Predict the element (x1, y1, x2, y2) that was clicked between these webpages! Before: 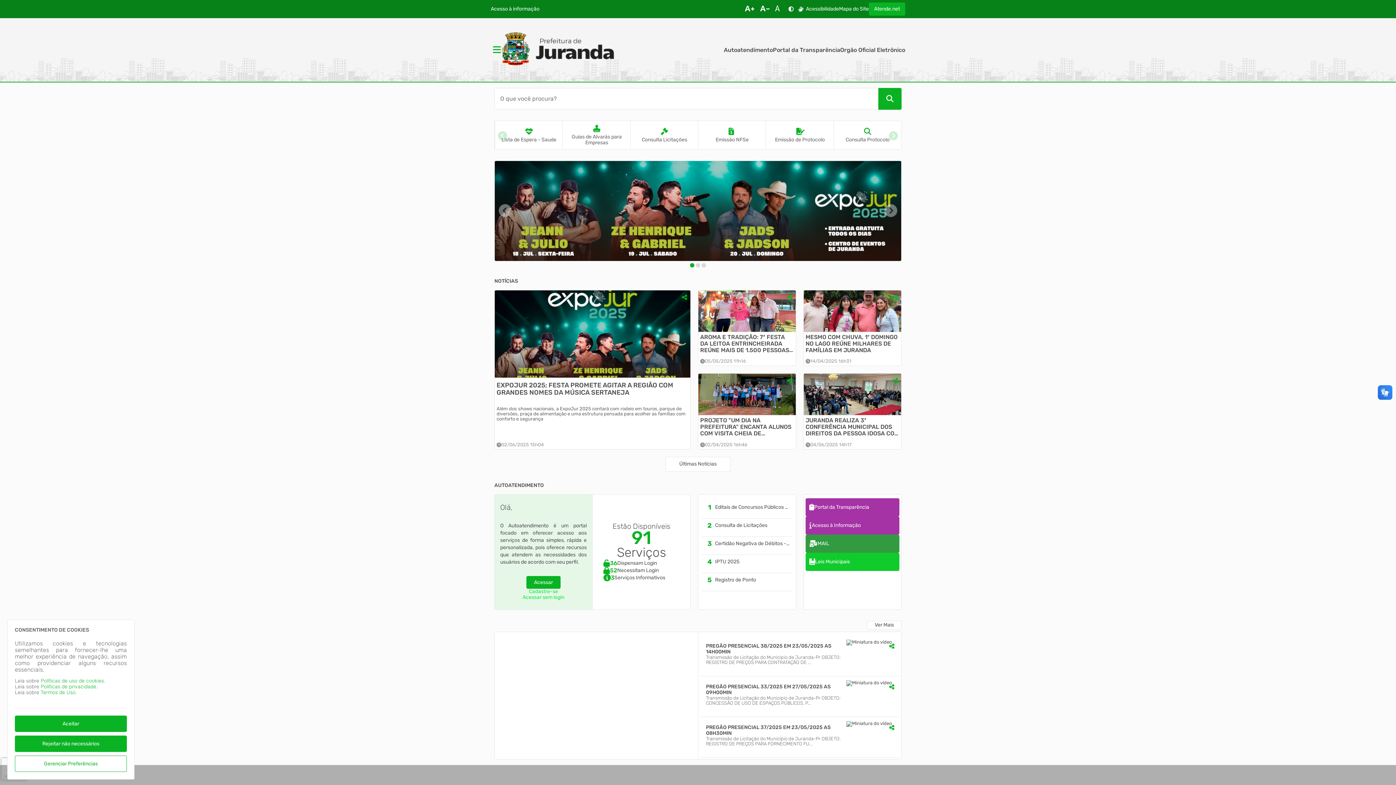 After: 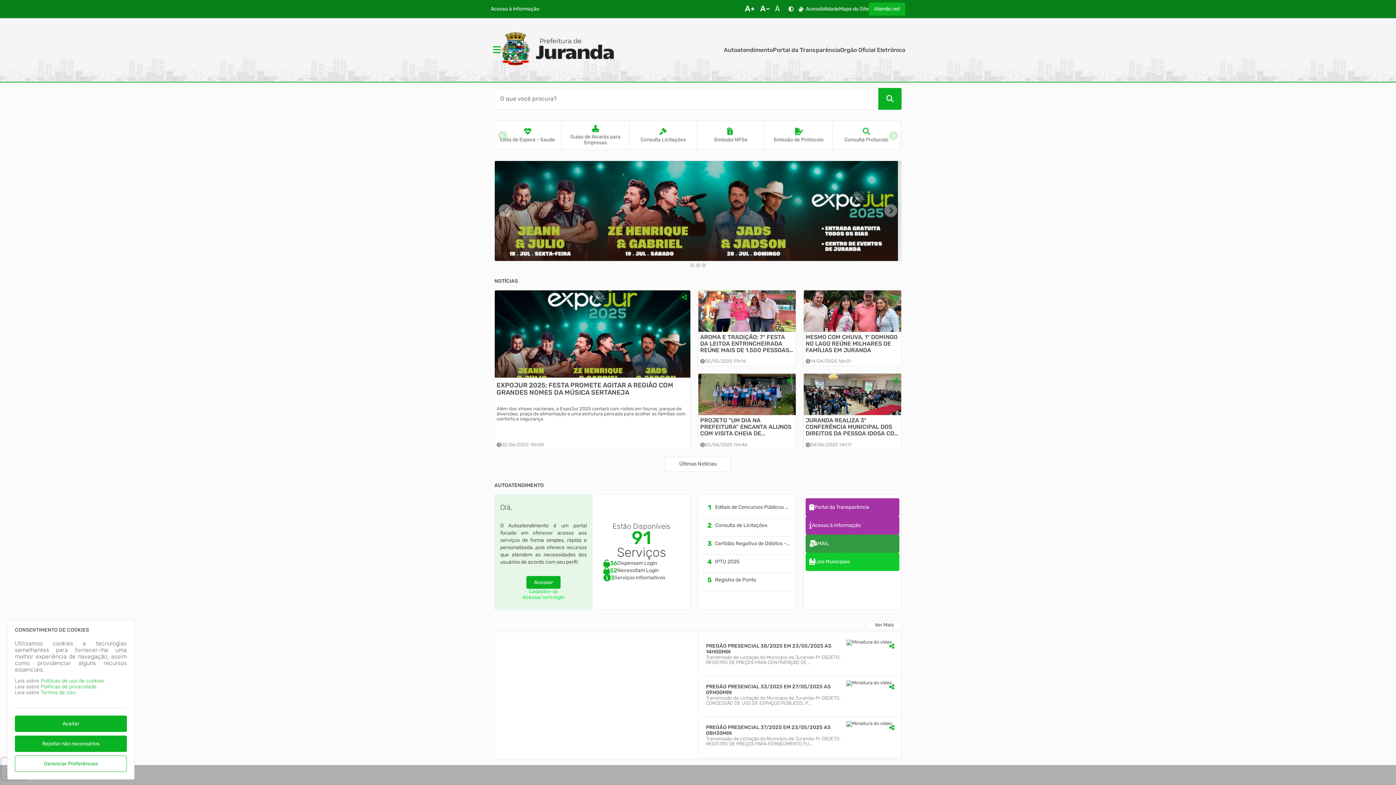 Action: bbox: (501, 32, 614, 67)